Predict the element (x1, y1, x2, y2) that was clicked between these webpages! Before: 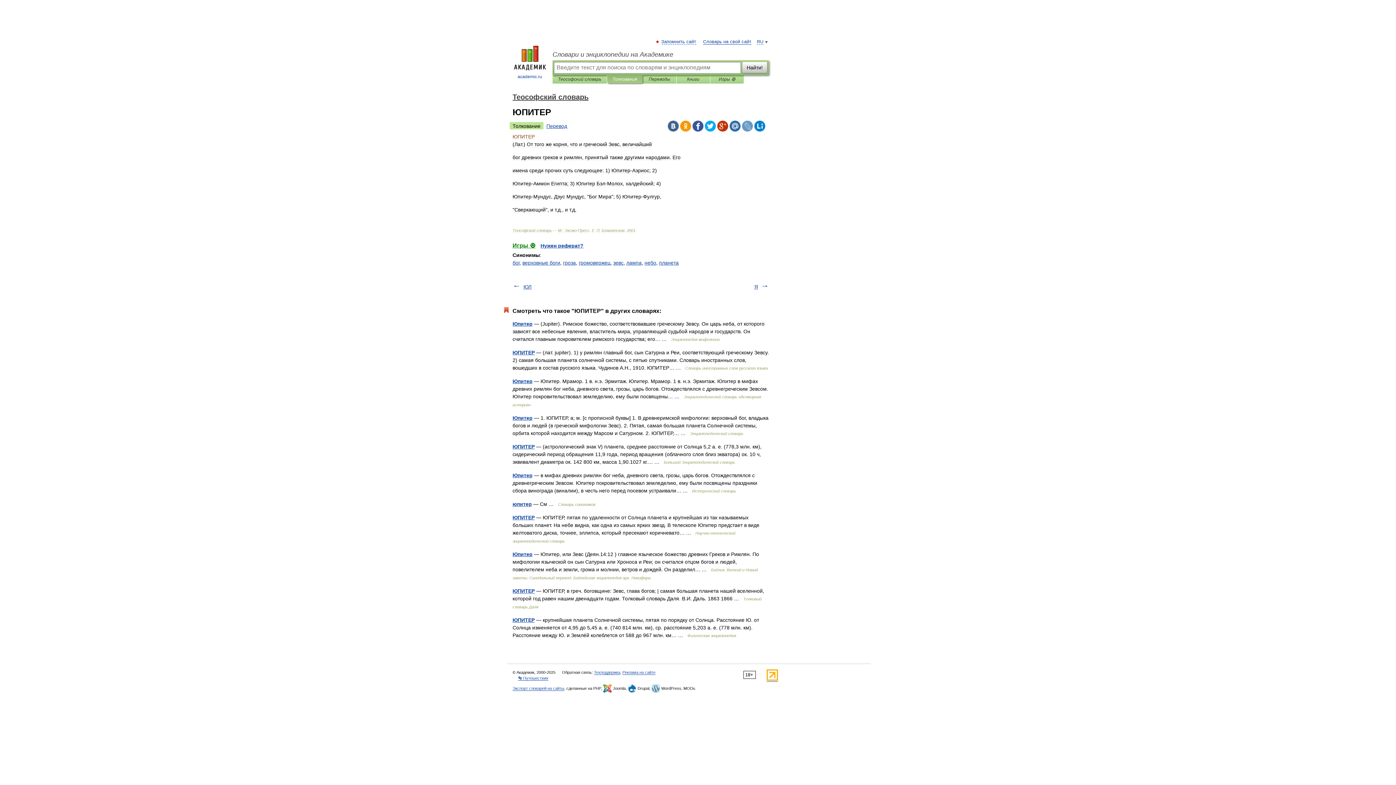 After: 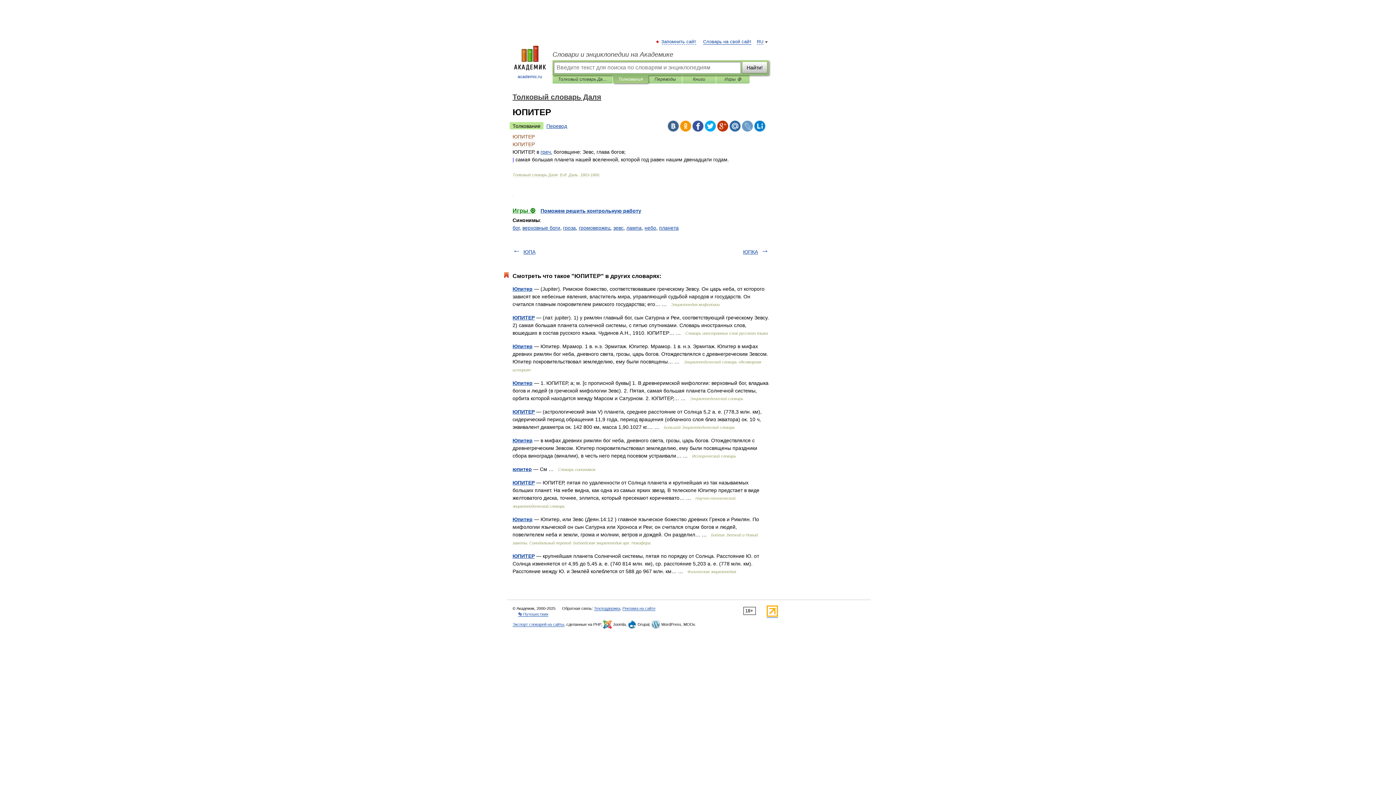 Action: bbox: (512, 588, 534, 594) label: ЮПИТЕР